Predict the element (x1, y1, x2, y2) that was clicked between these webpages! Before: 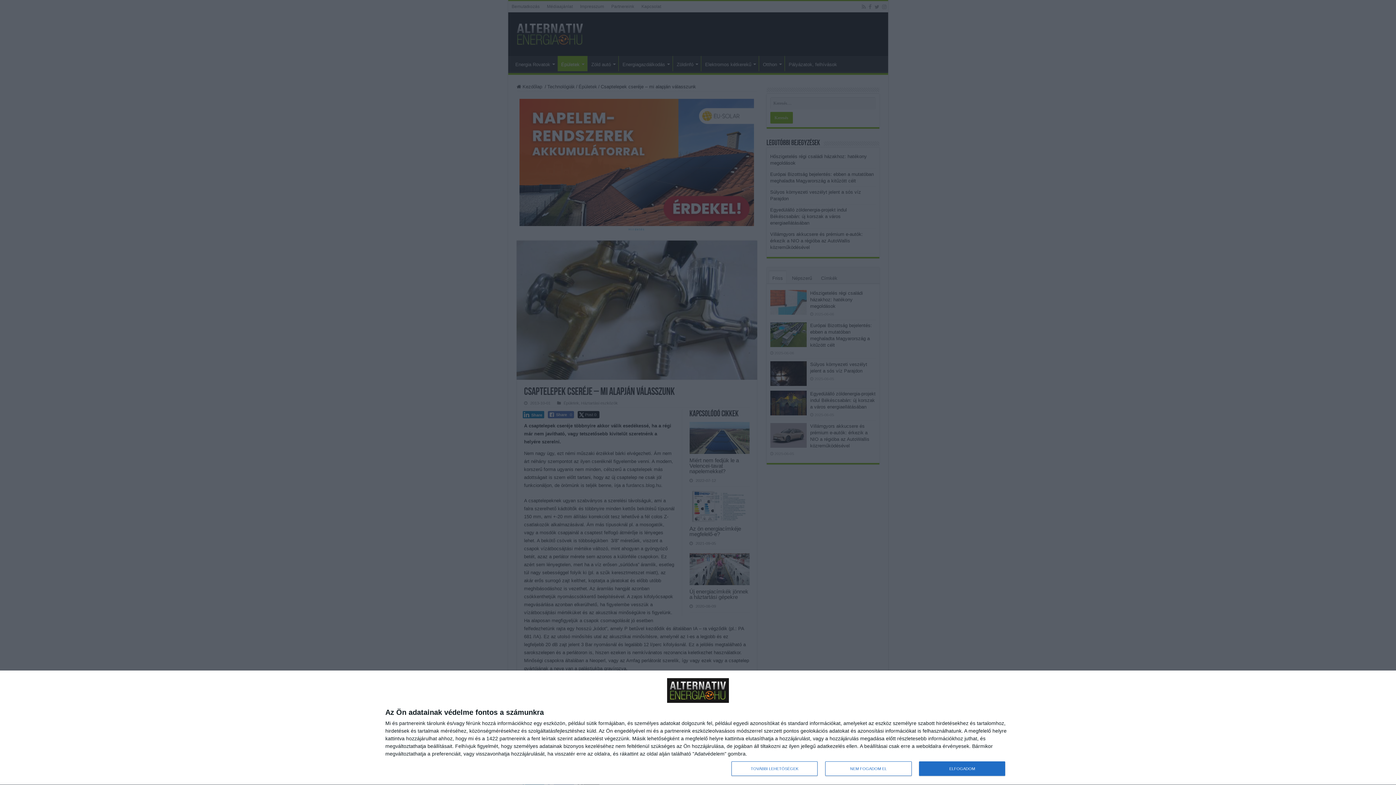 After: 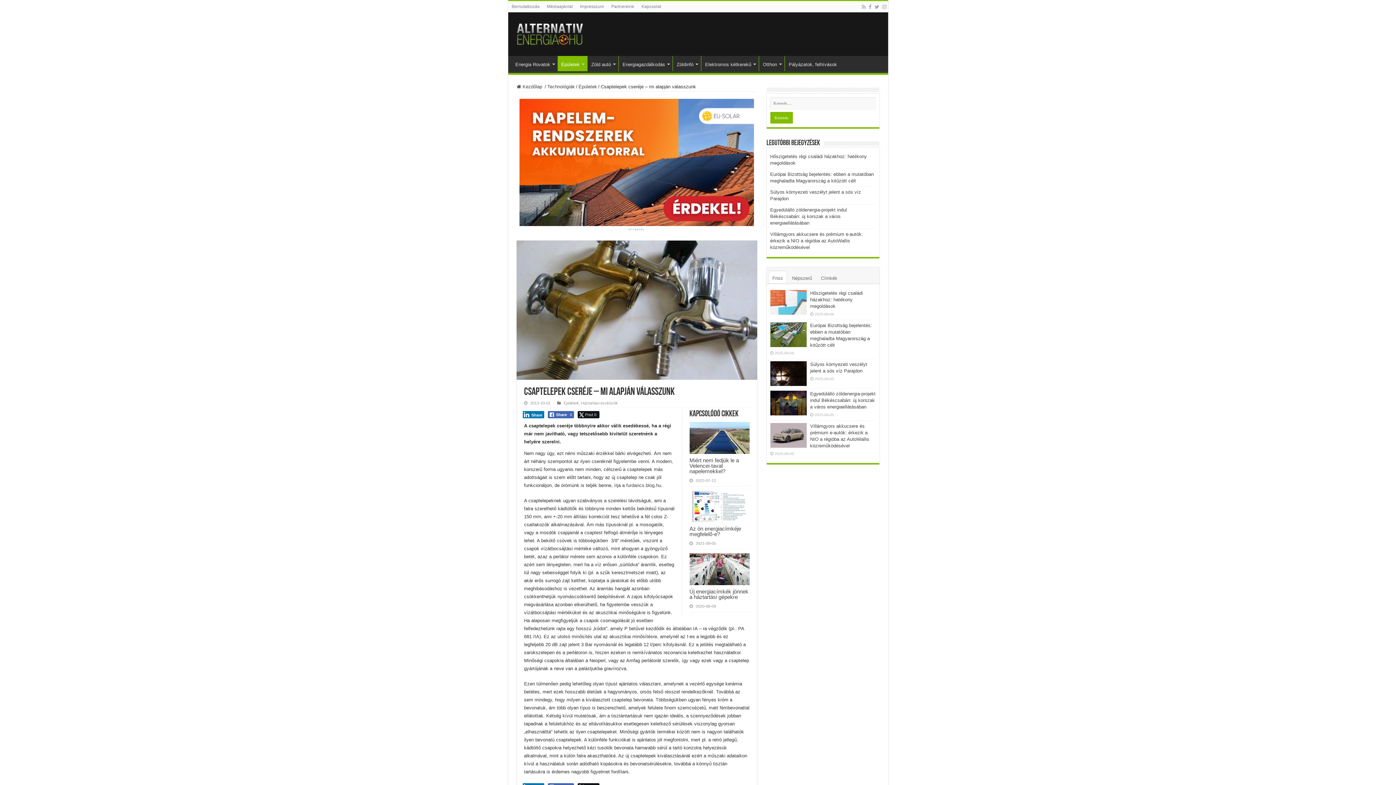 Action: label: NEM FOGADOM EL bbox: (825, 761, 911, 776)